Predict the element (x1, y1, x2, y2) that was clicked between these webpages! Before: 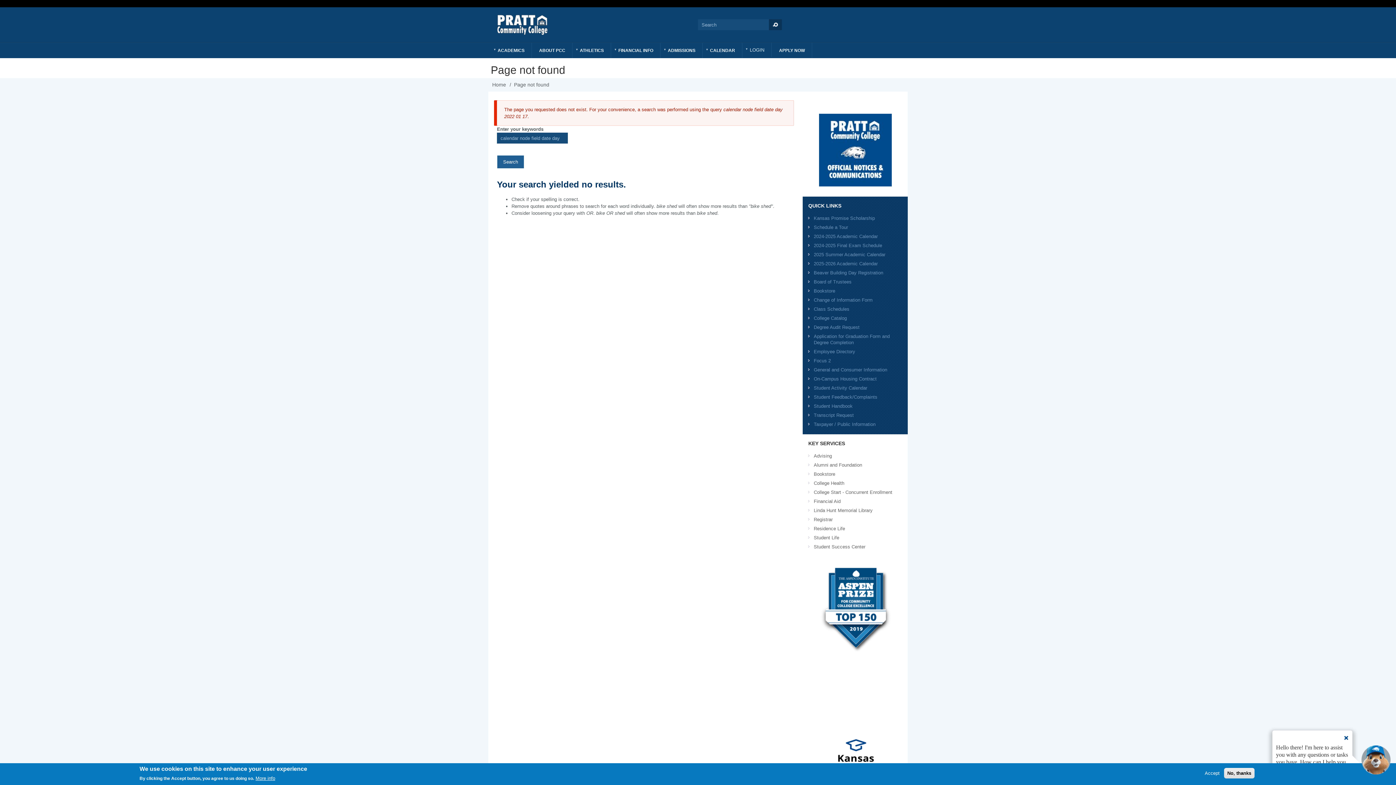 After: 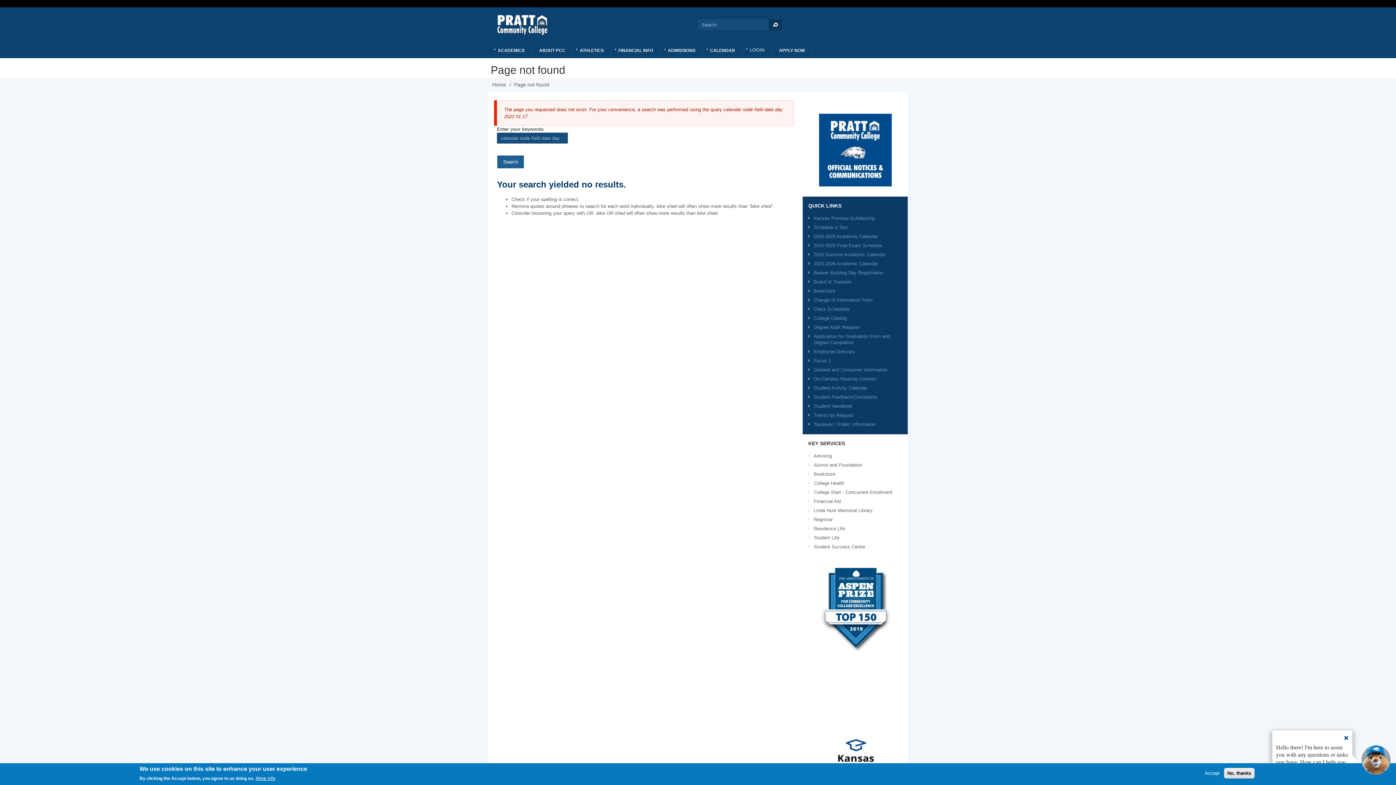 Action: bbox: (808, 736, 902, 779)